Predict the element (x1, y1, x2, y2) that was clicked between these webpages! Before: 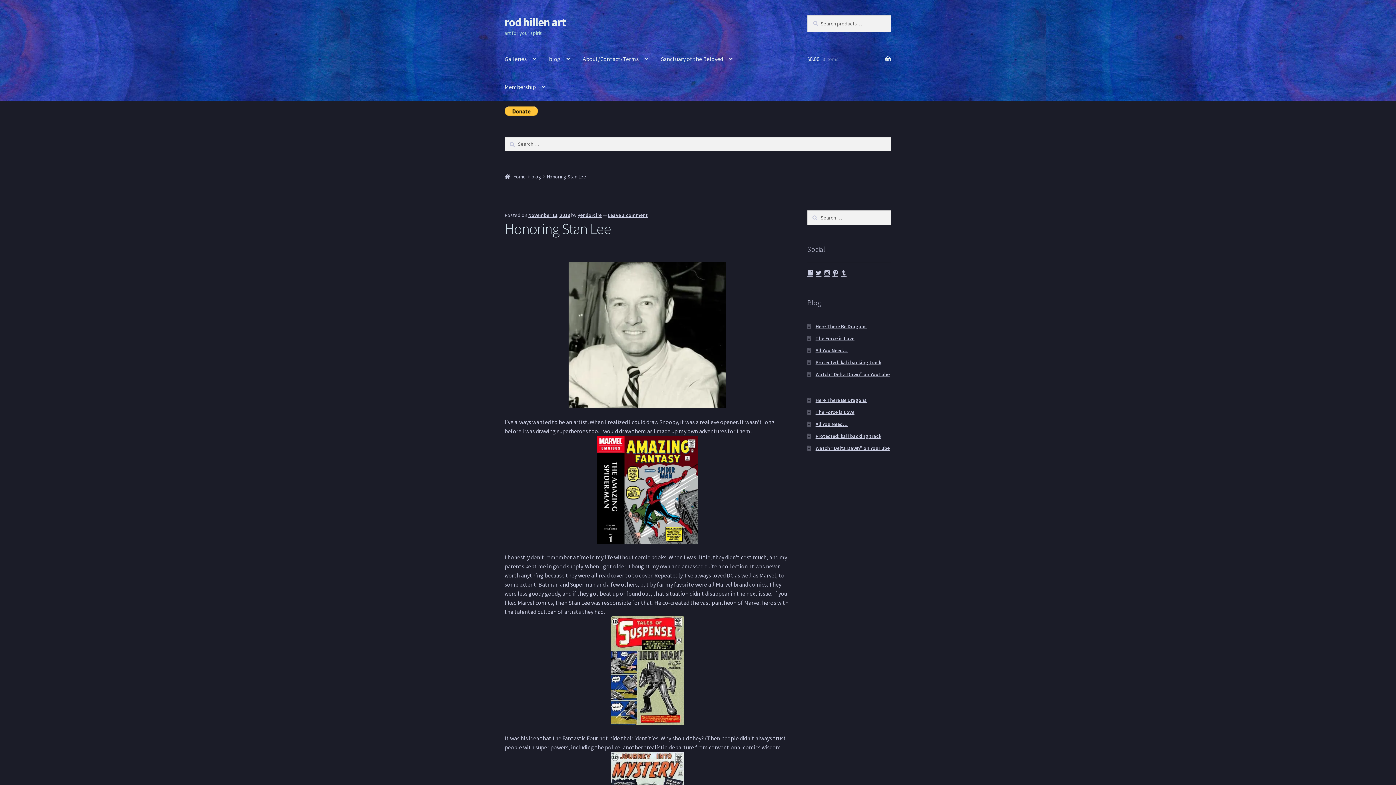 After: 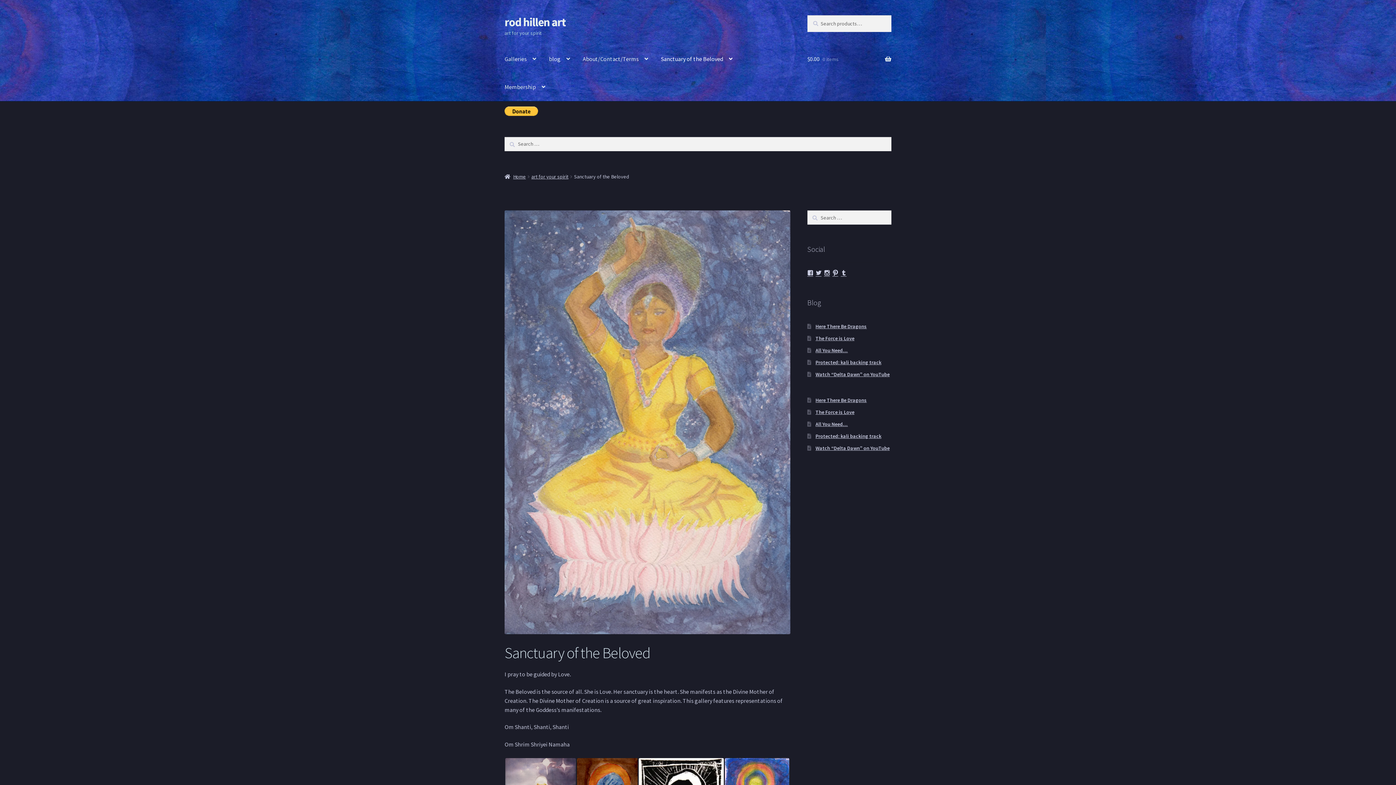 Action: bbox: (655, 45, 738, 73) label: Sanctuary of the Beloved